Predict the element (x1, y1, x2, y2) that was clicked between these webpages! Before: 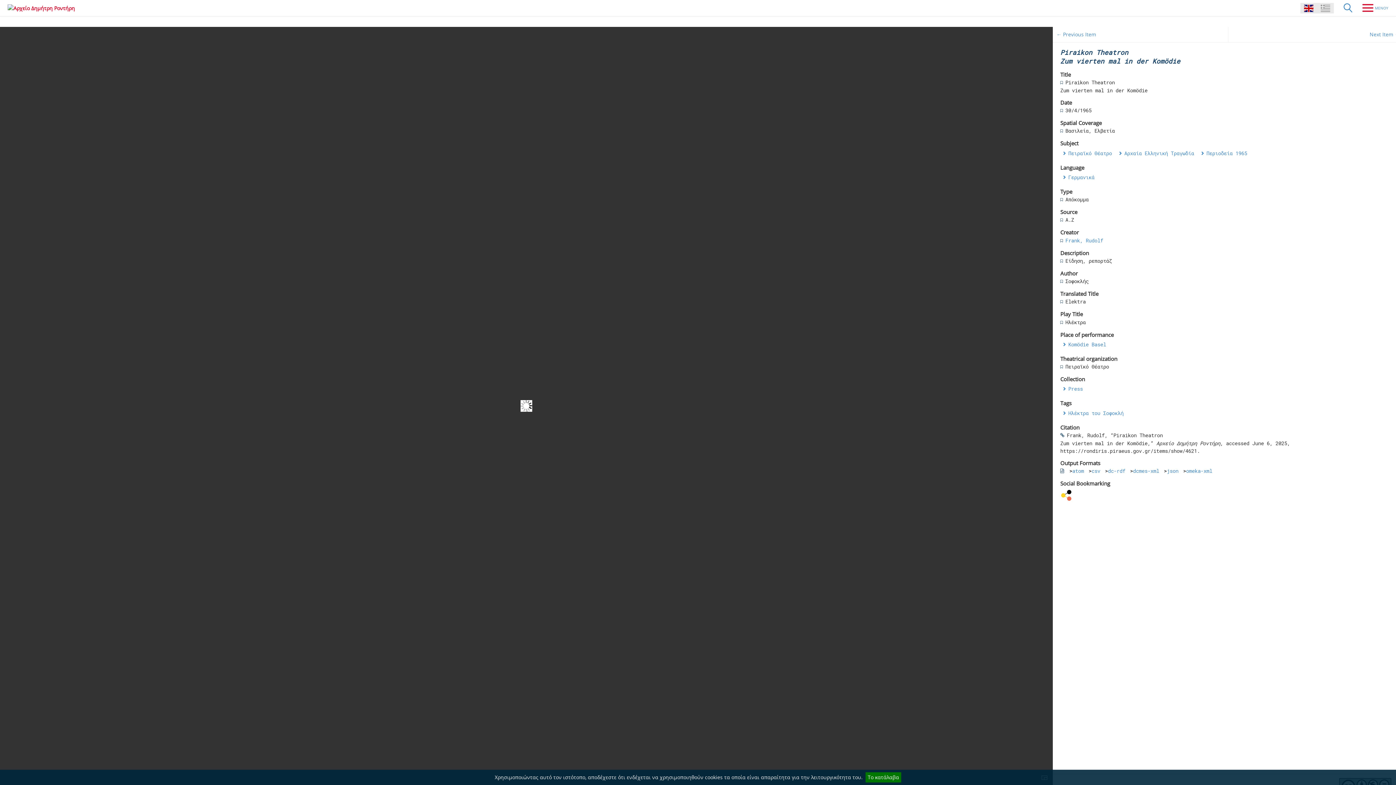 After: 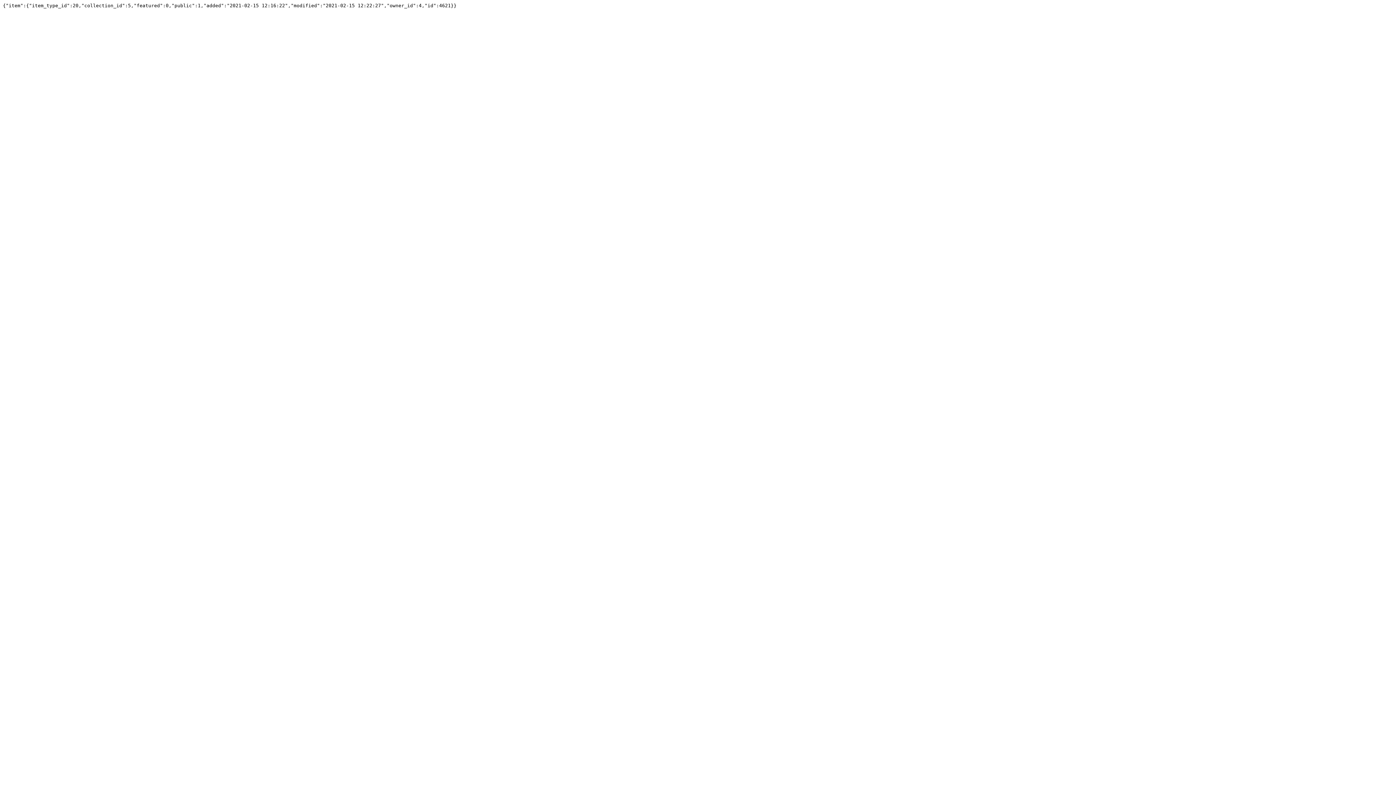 Action: label: json bbox: (1164, 467, 1180, 474)